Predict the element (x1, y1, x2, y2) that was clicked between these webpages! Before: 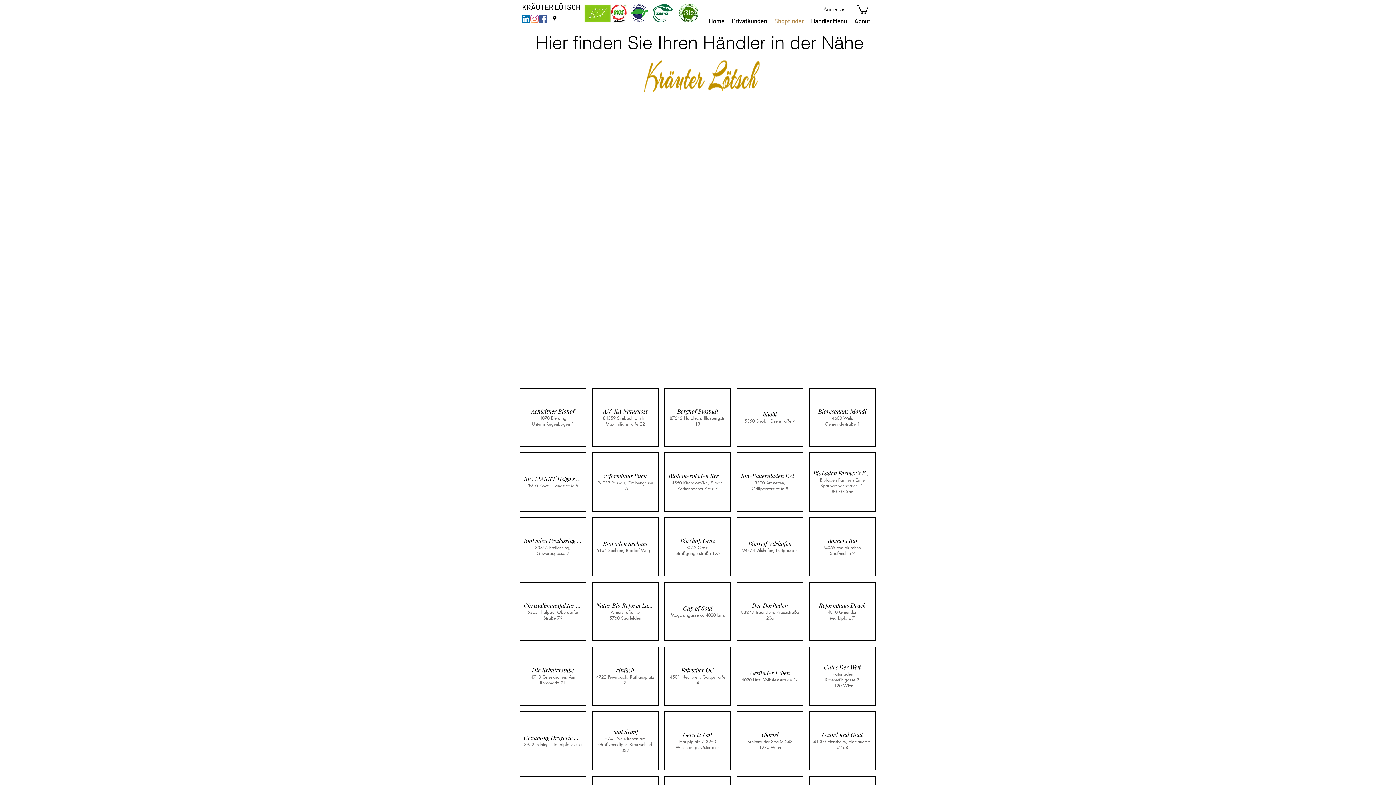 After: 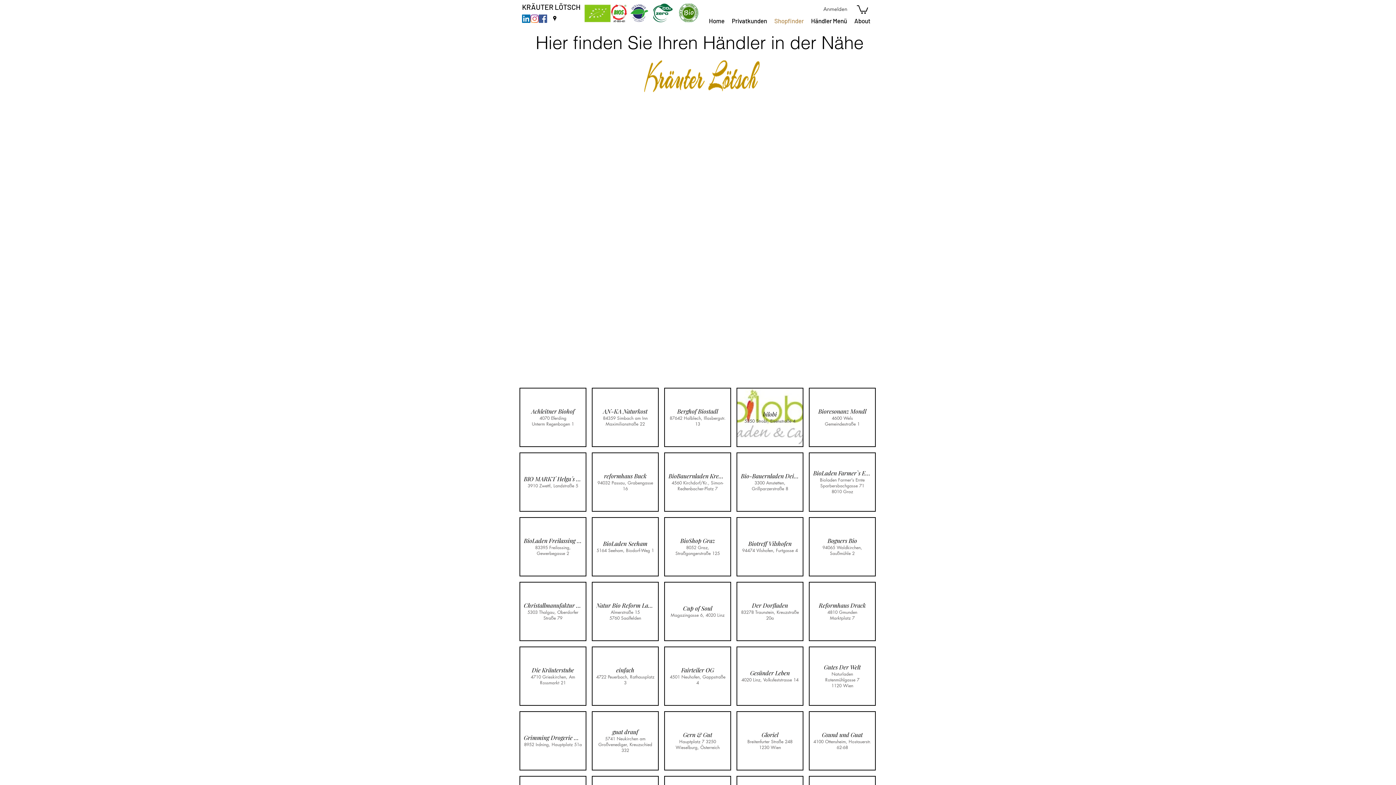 Action: bbox: (736, 388, 803, 447) label: bilobi